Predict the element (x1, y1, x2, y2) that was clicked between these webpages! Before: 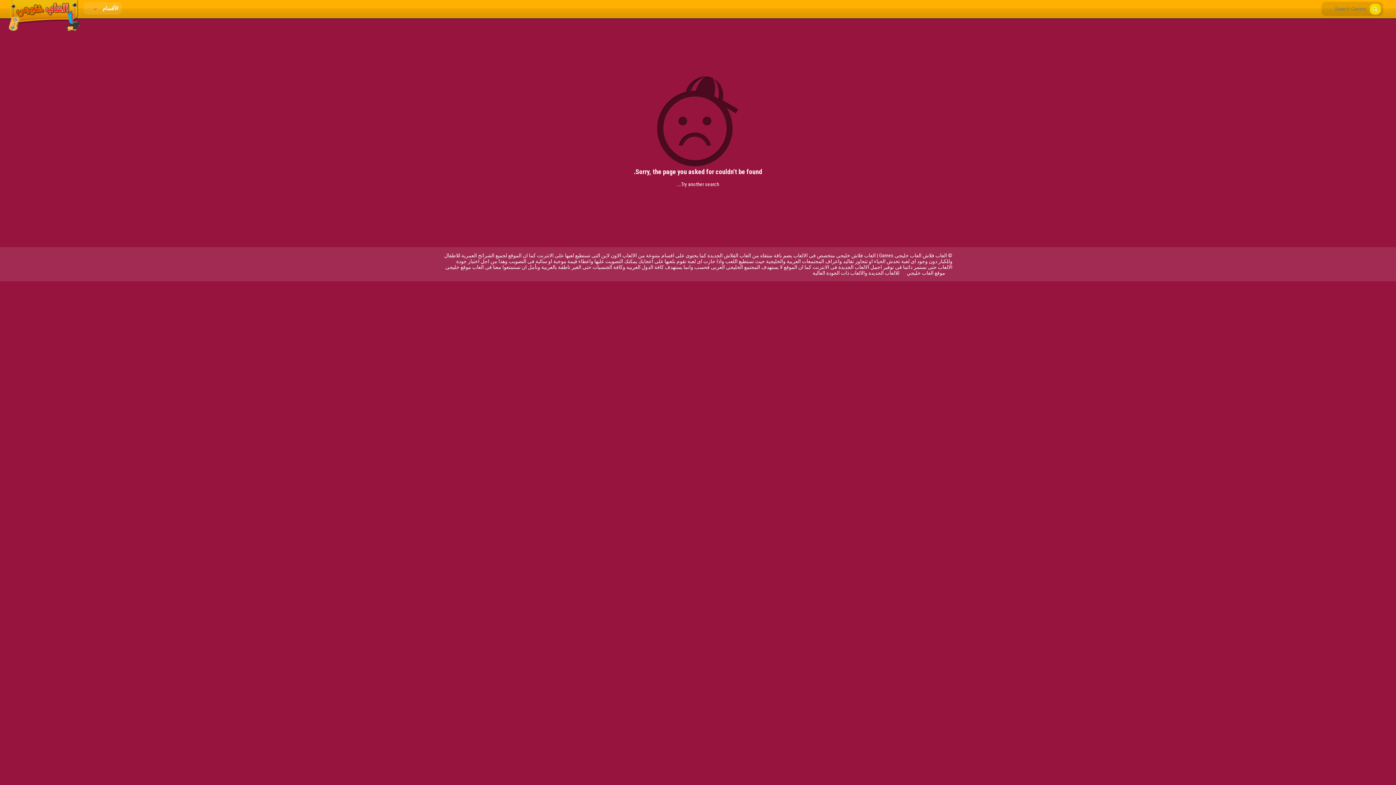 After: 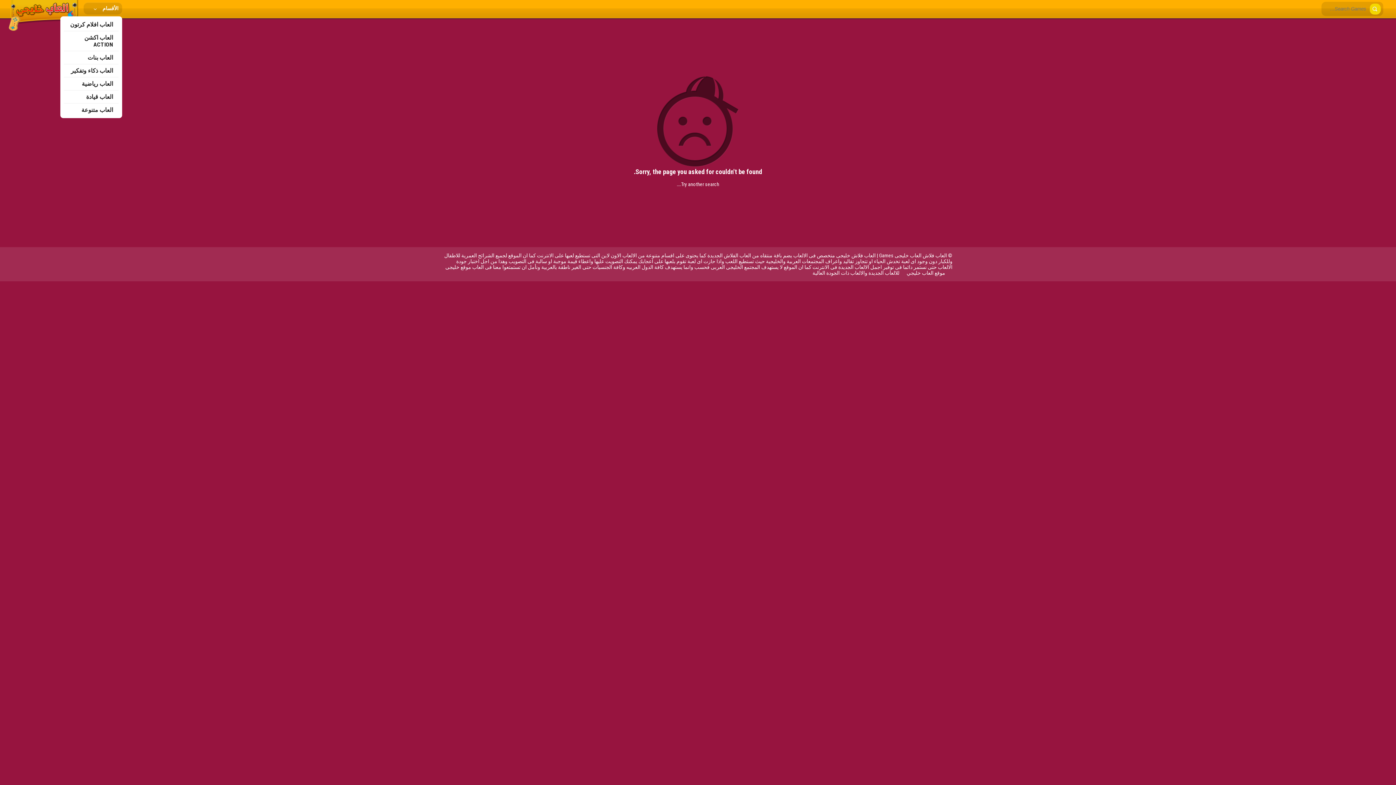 Action: bbox: (83, 2, 122, 14) label: الأقسام 